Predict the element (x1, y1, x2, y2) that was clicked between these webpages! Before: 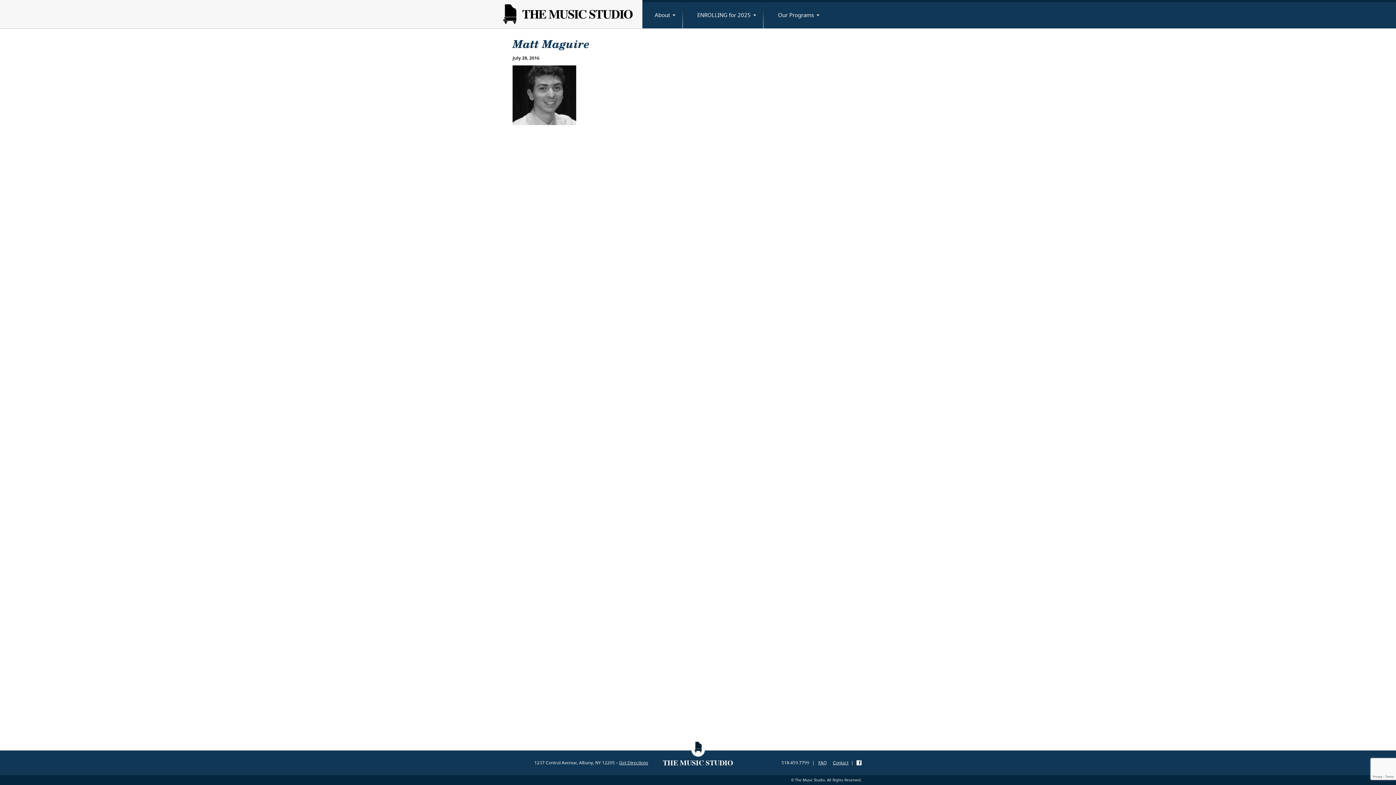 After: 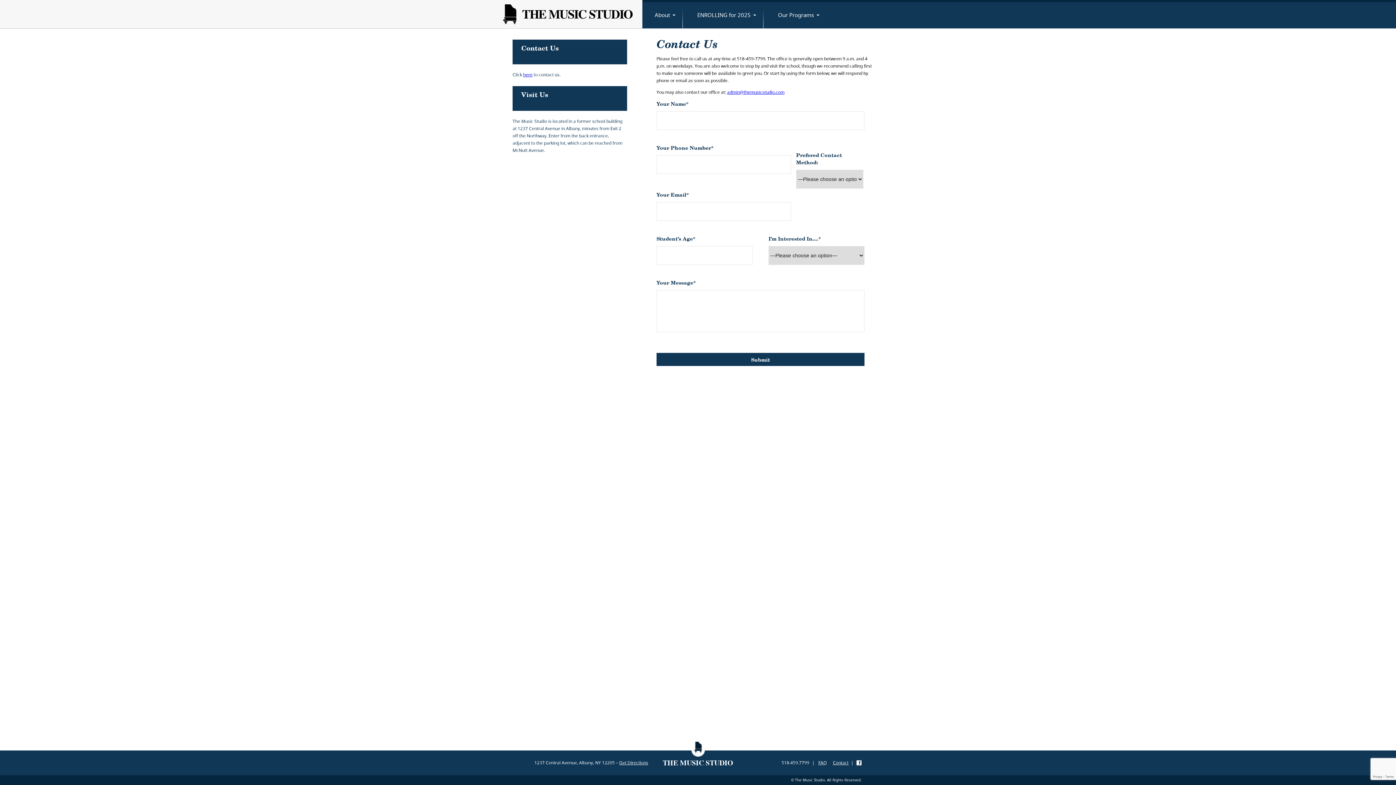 Action: label: Contact bbox: (833, 760, 848, 766)